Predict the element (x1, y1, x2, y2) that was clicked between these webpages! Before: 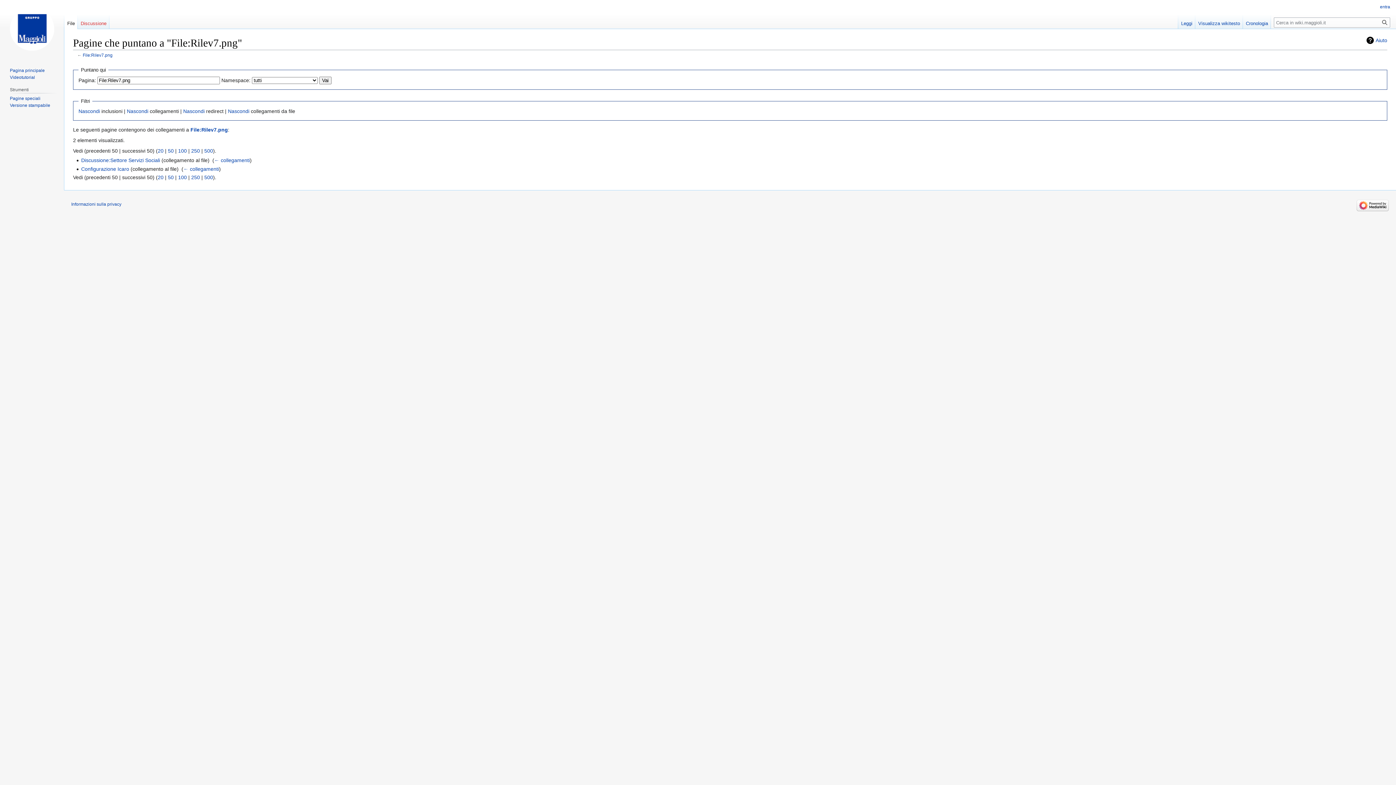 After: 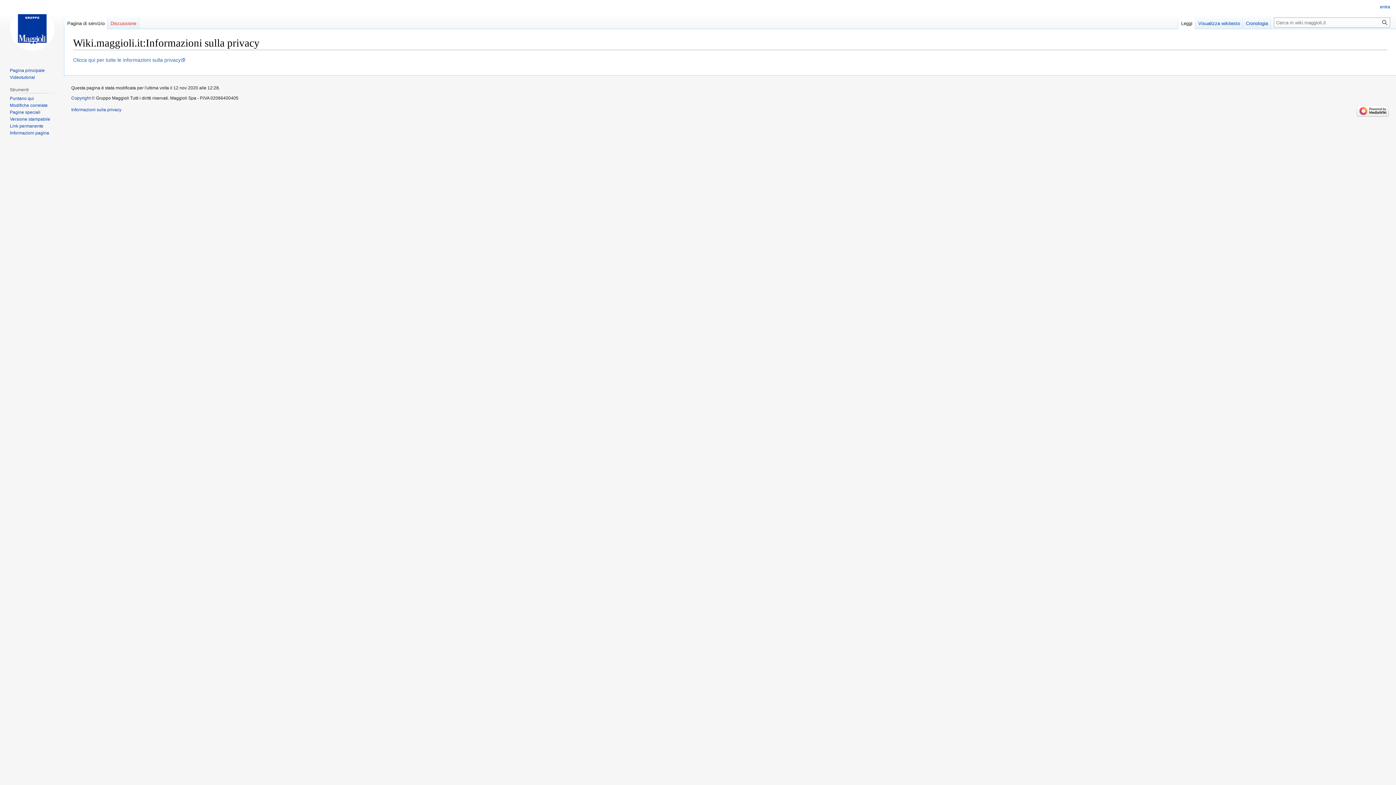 Action: label: Informazioni sulla privacy bbox: (71, 201, 121, 206)